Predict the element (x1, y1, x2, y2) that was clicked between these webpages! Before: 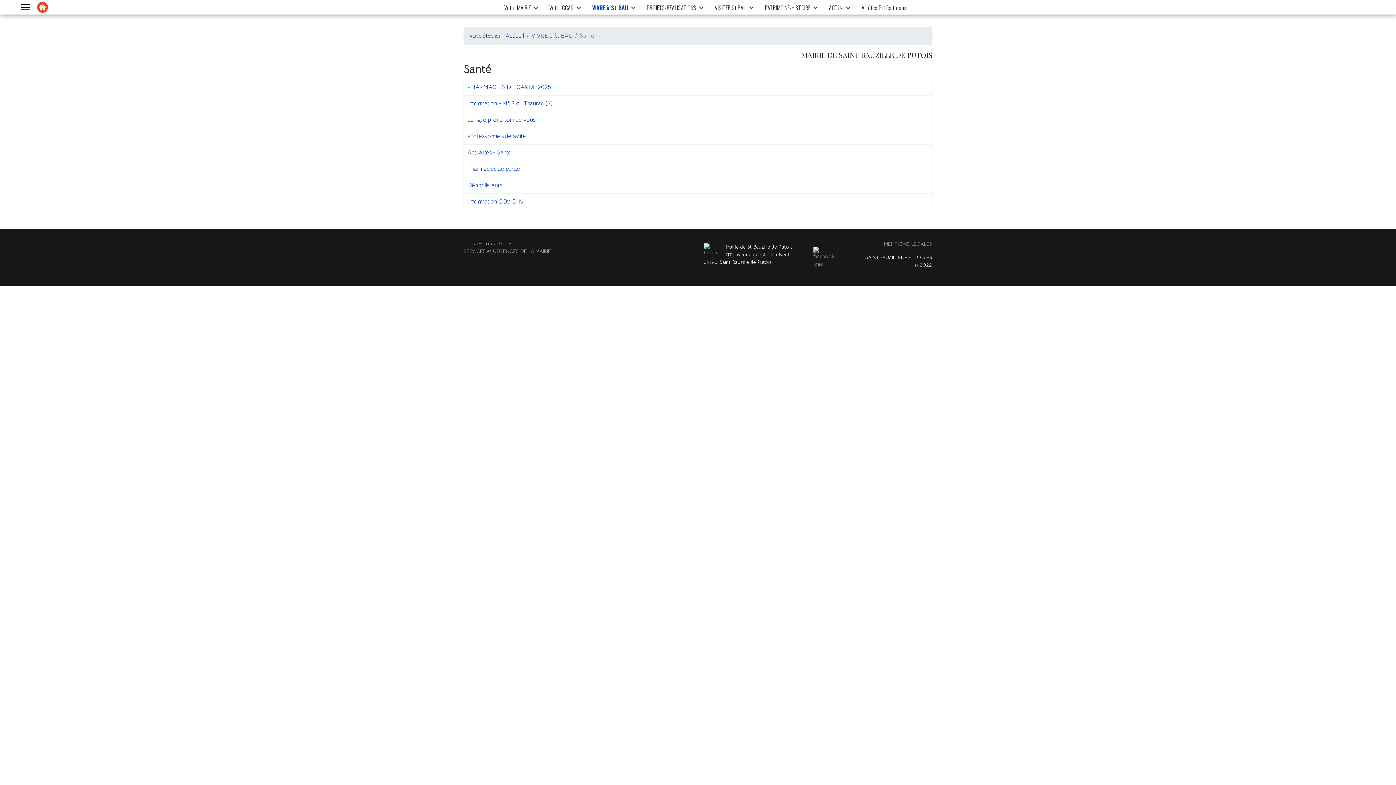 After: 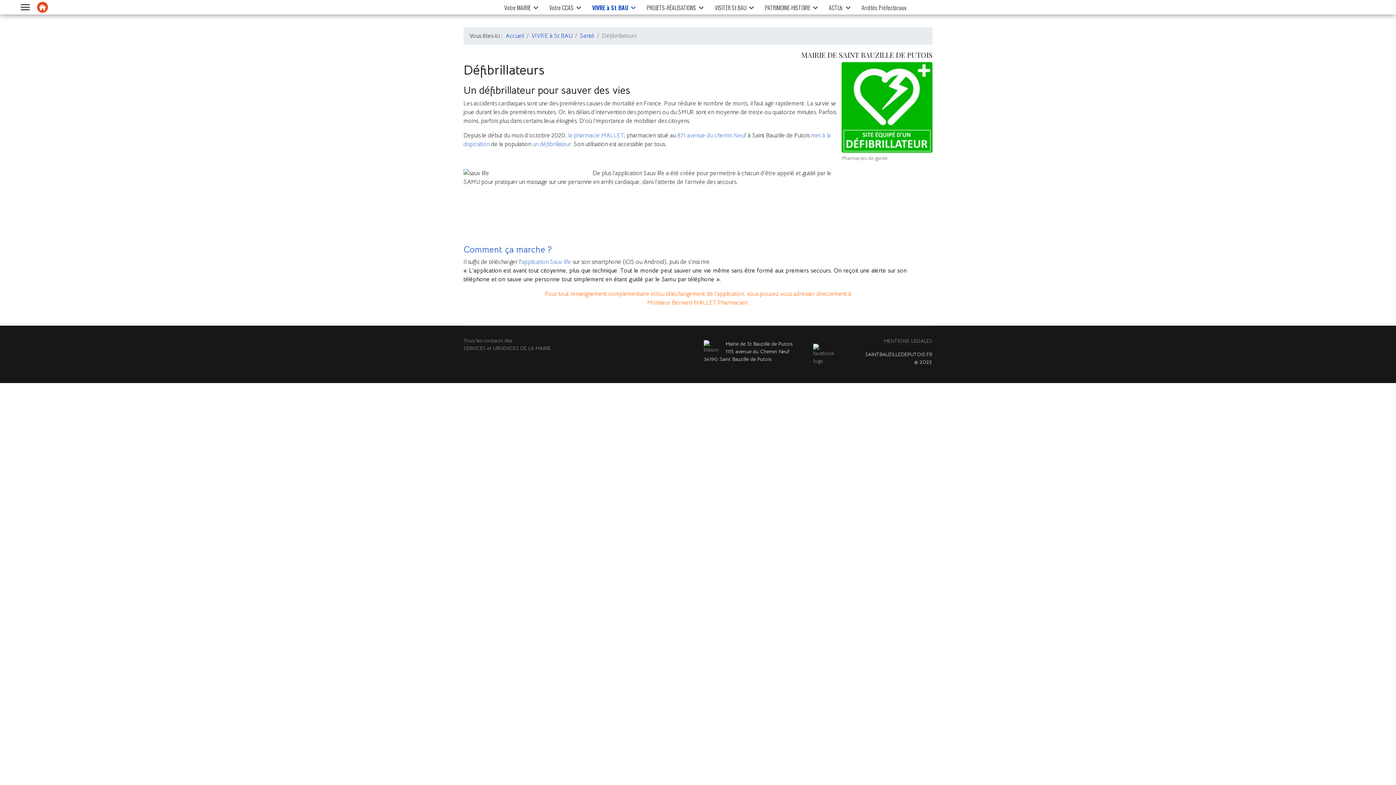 Action: label: Défibrillateurs bbox: (467, 181, 502, 189)